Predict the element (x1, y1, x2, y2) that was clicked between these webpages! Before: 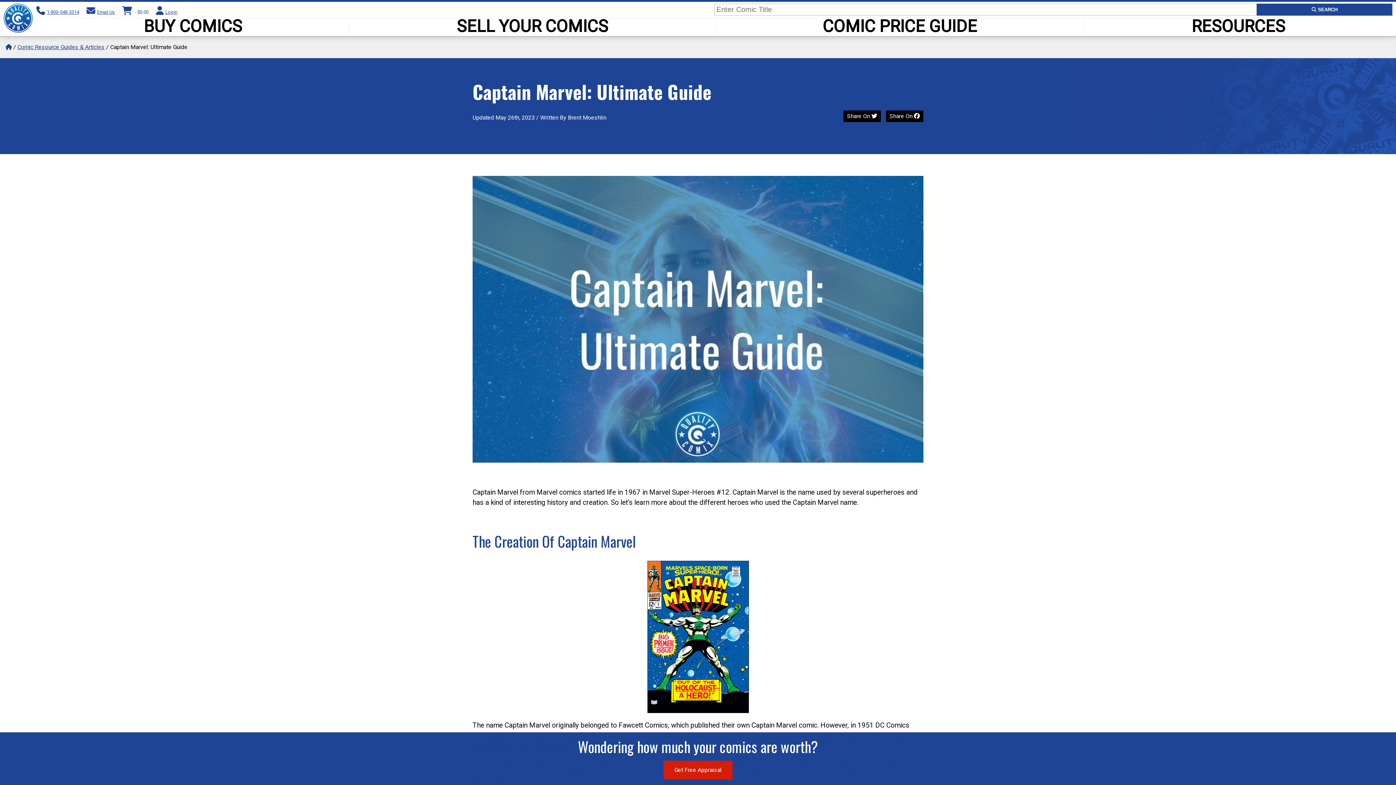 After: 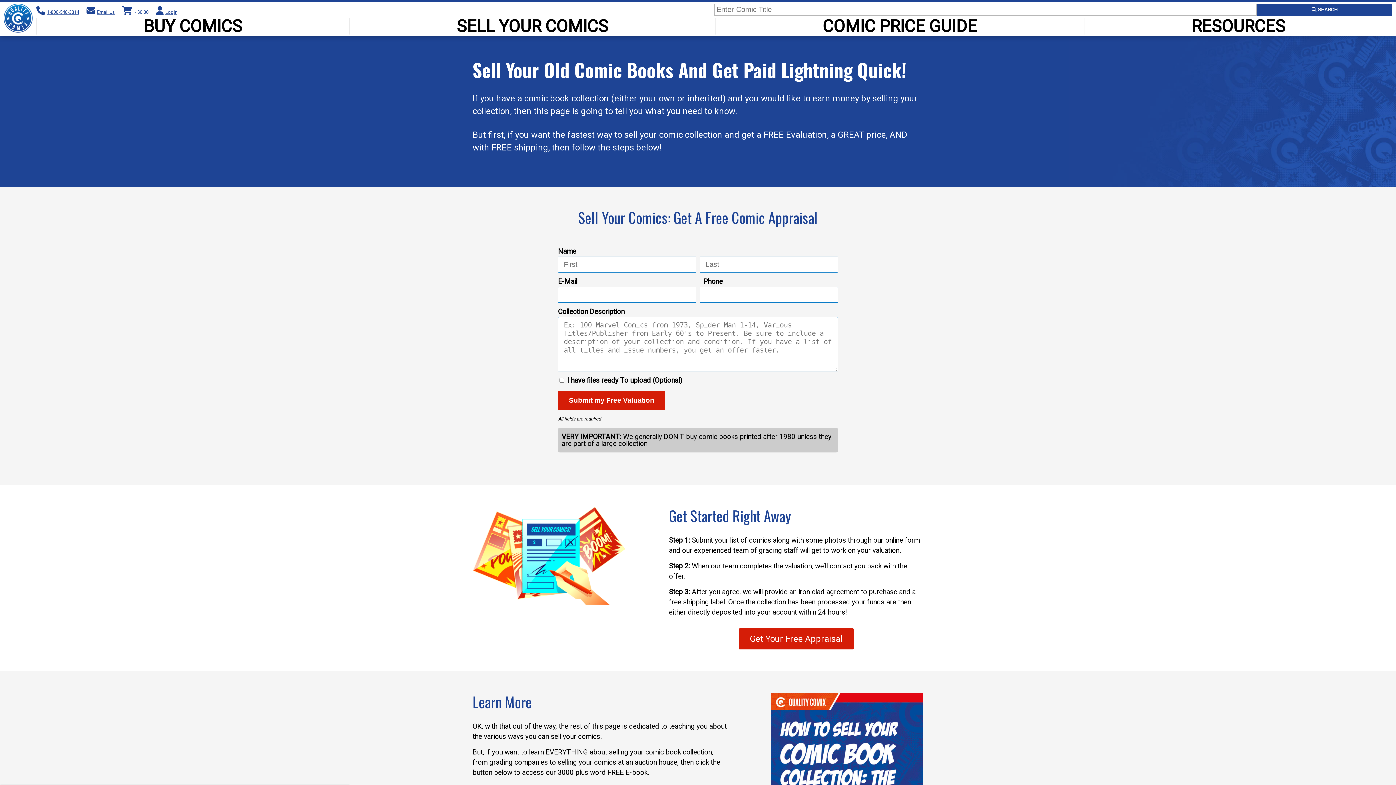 Action: label: SELL YOUR COMICS bbox: (349, 18, 715, 34)